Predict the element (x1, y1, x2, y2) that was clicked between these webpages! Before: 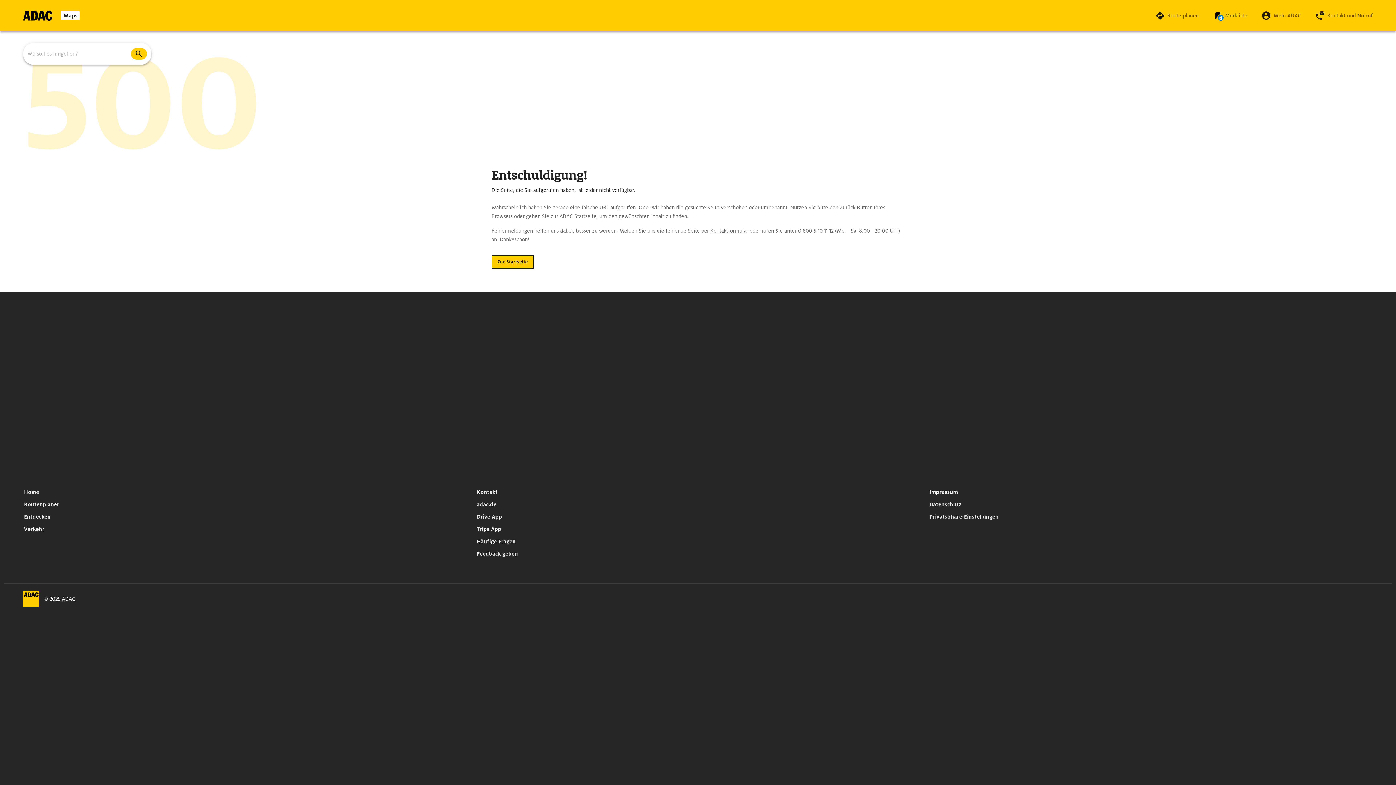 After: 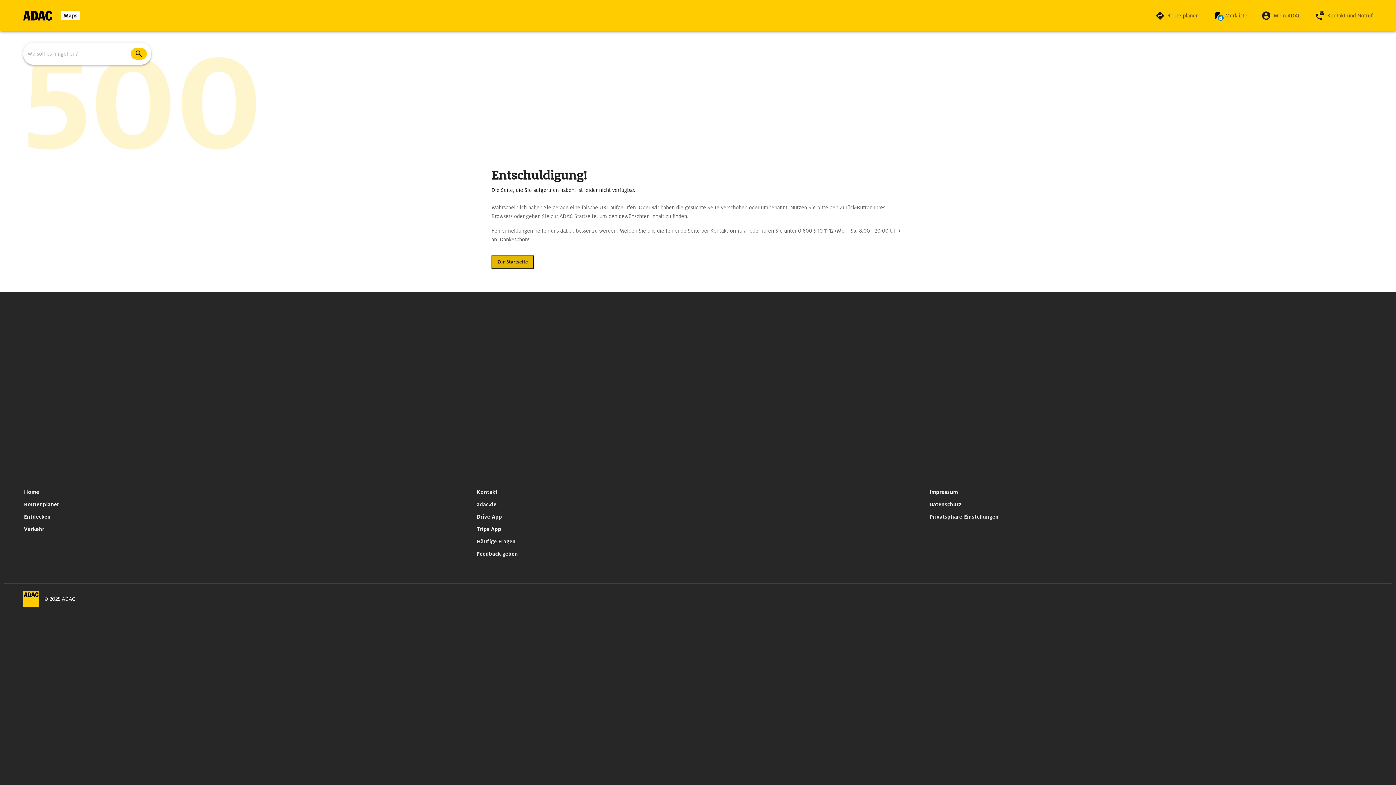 Action: label: Maps bbox: (23, 9, 79, 21)